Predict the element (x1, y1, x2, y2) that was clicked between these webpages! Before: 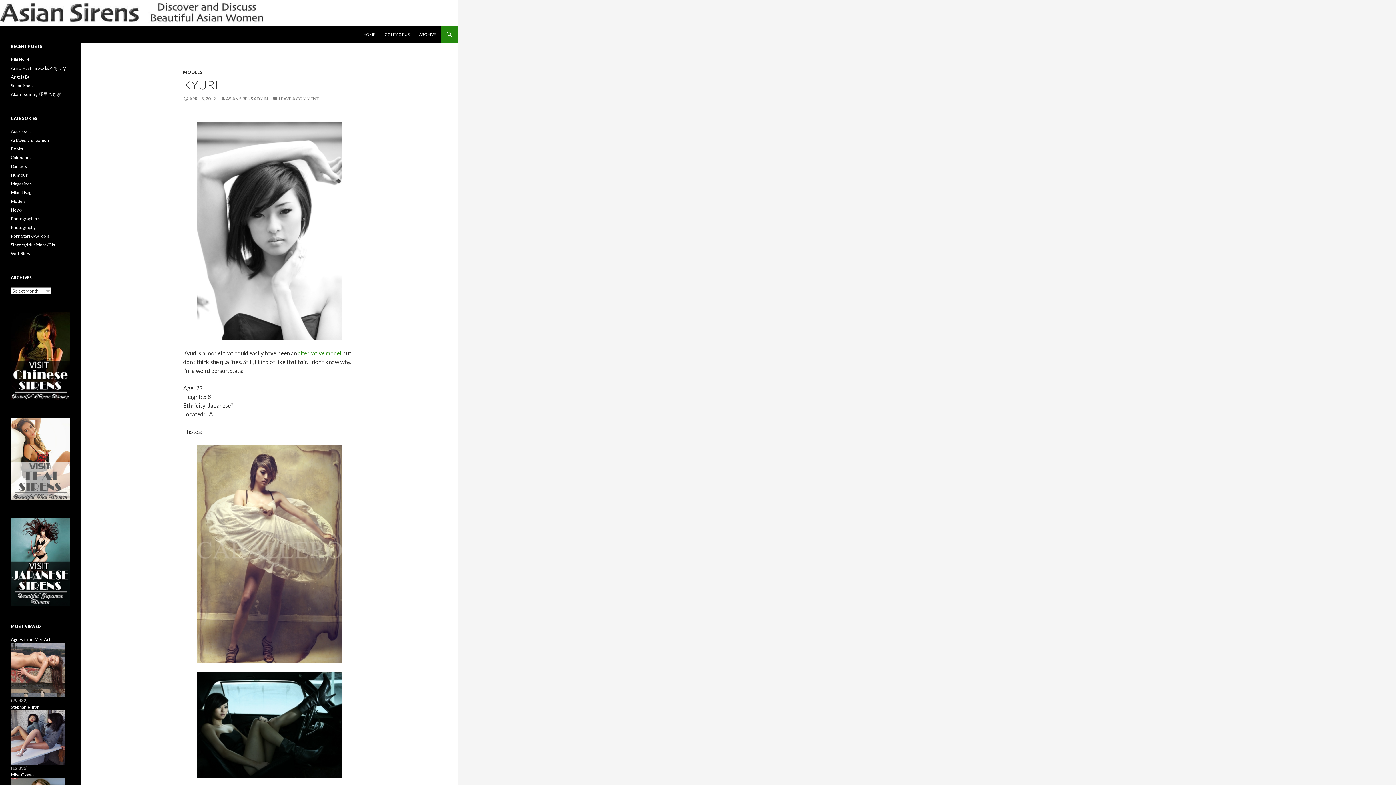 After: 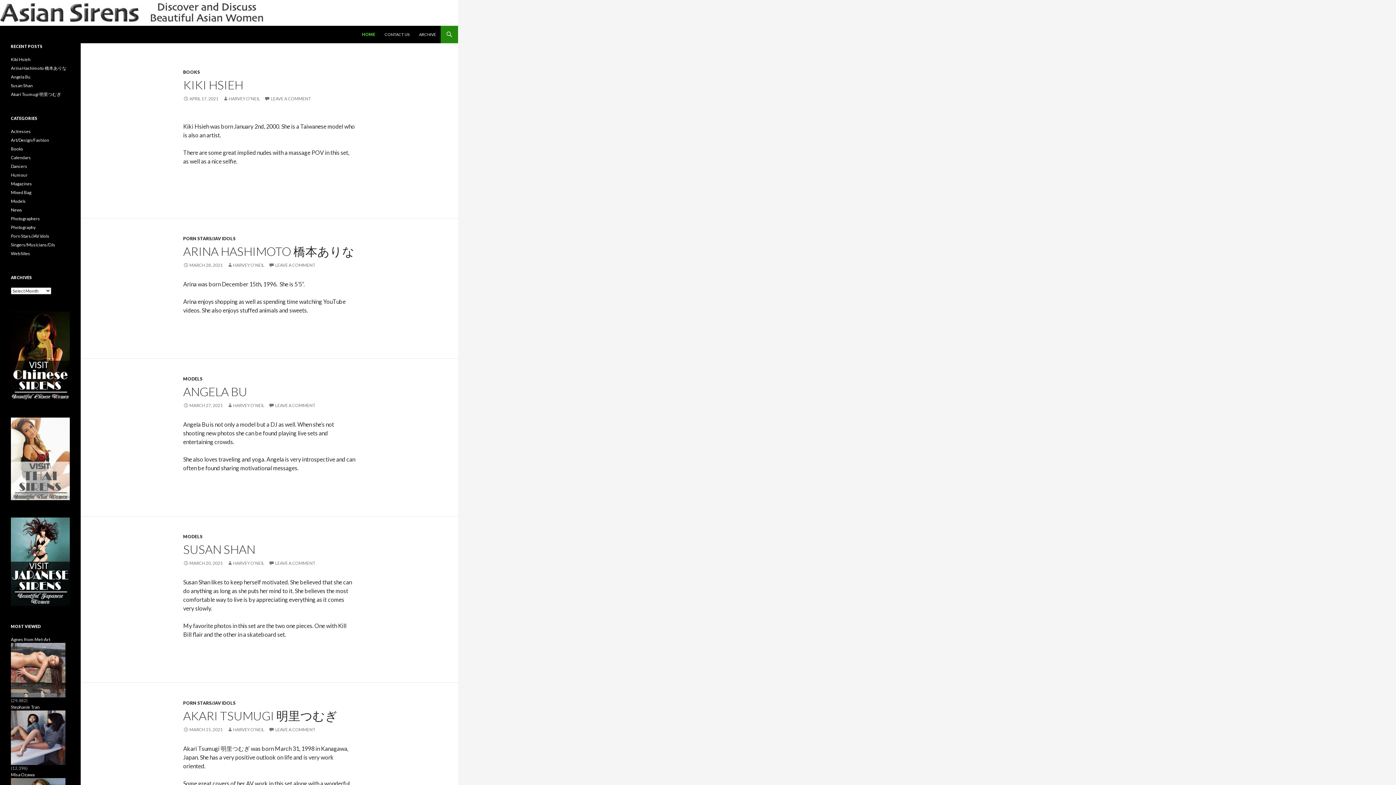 Action: bbox: (358, 25, 379, 43) label: HOME